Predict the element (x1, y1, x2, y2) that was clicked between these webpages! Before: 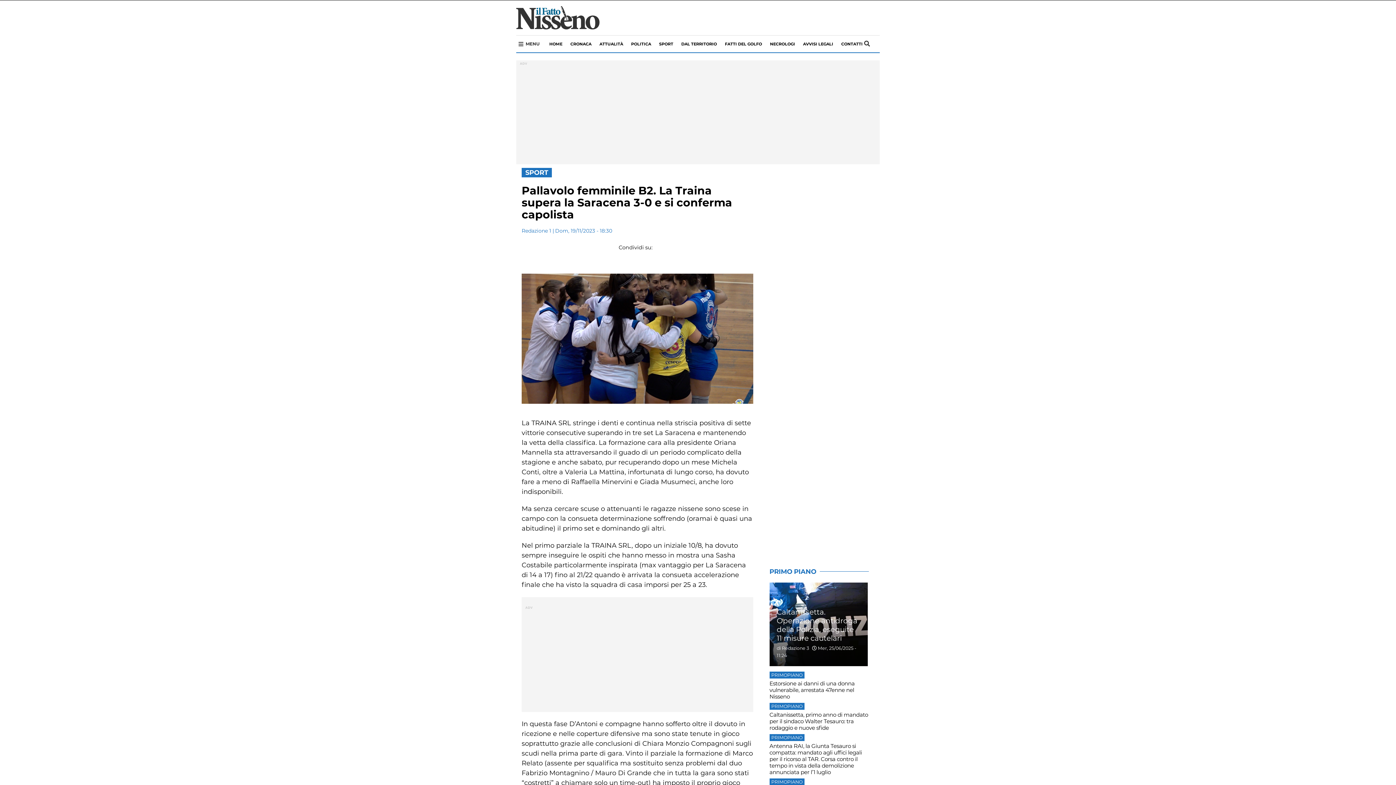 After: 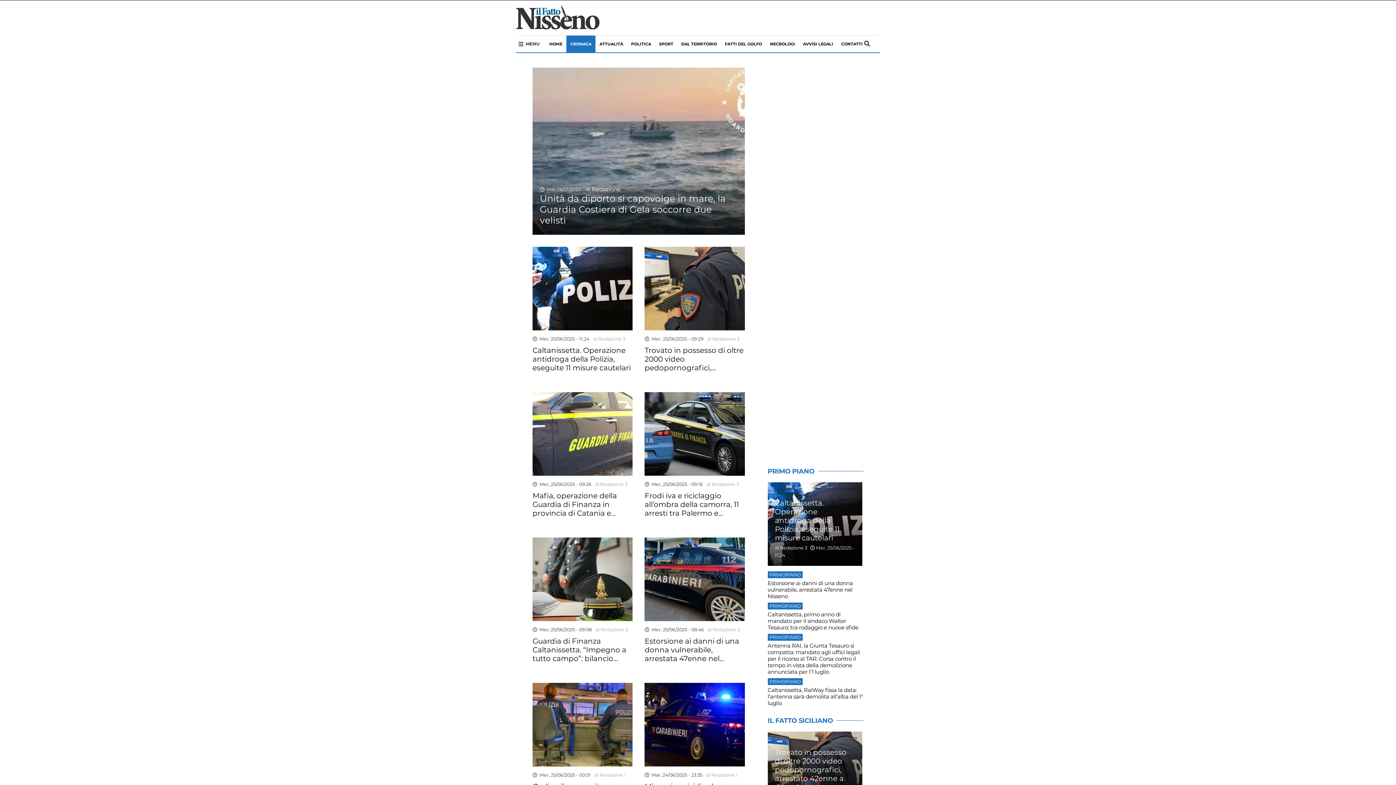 Action: label: CRONACA bbox: (566, 35, 595, 52)